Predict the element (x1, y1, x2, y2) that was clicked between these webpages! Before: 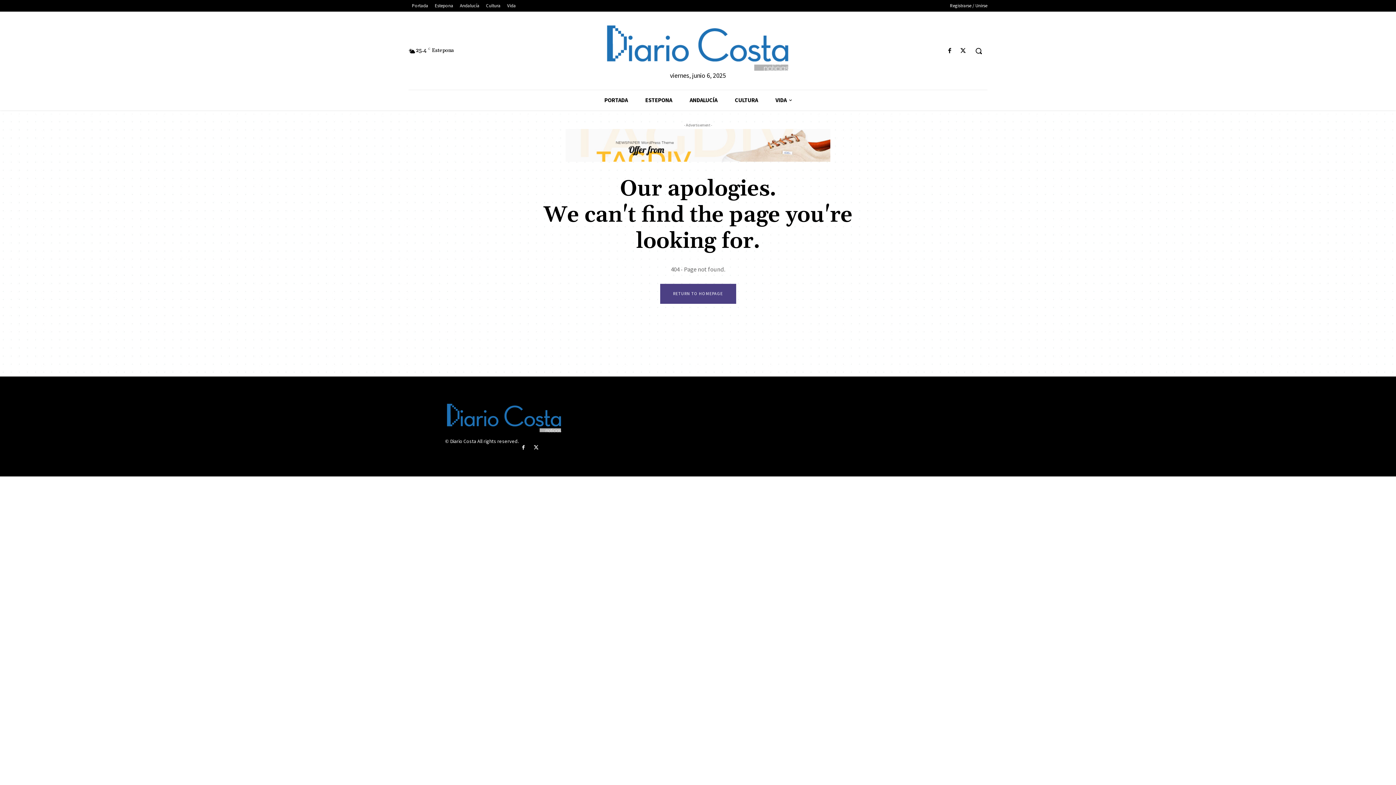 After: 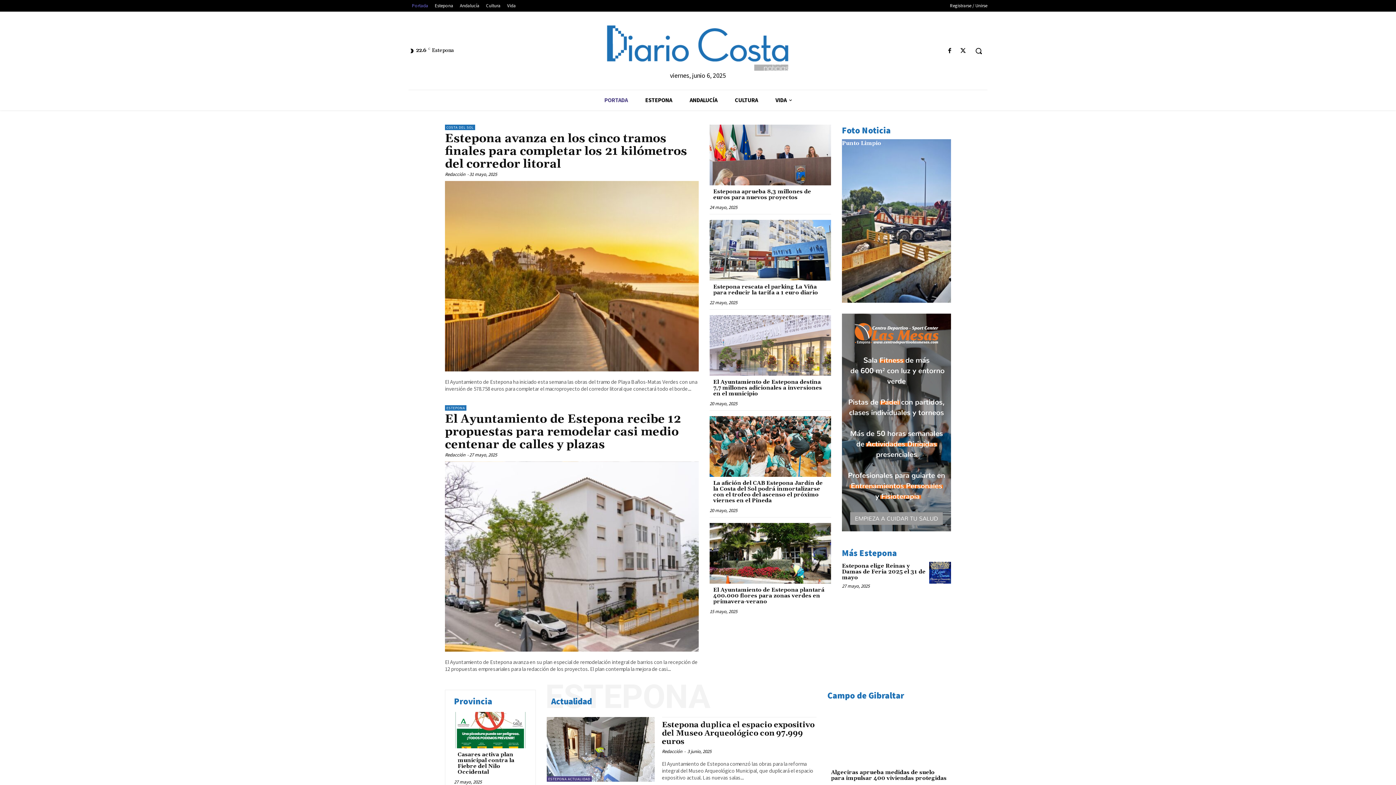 Action: bbox: (408, 1, 431, 9) label: Portada